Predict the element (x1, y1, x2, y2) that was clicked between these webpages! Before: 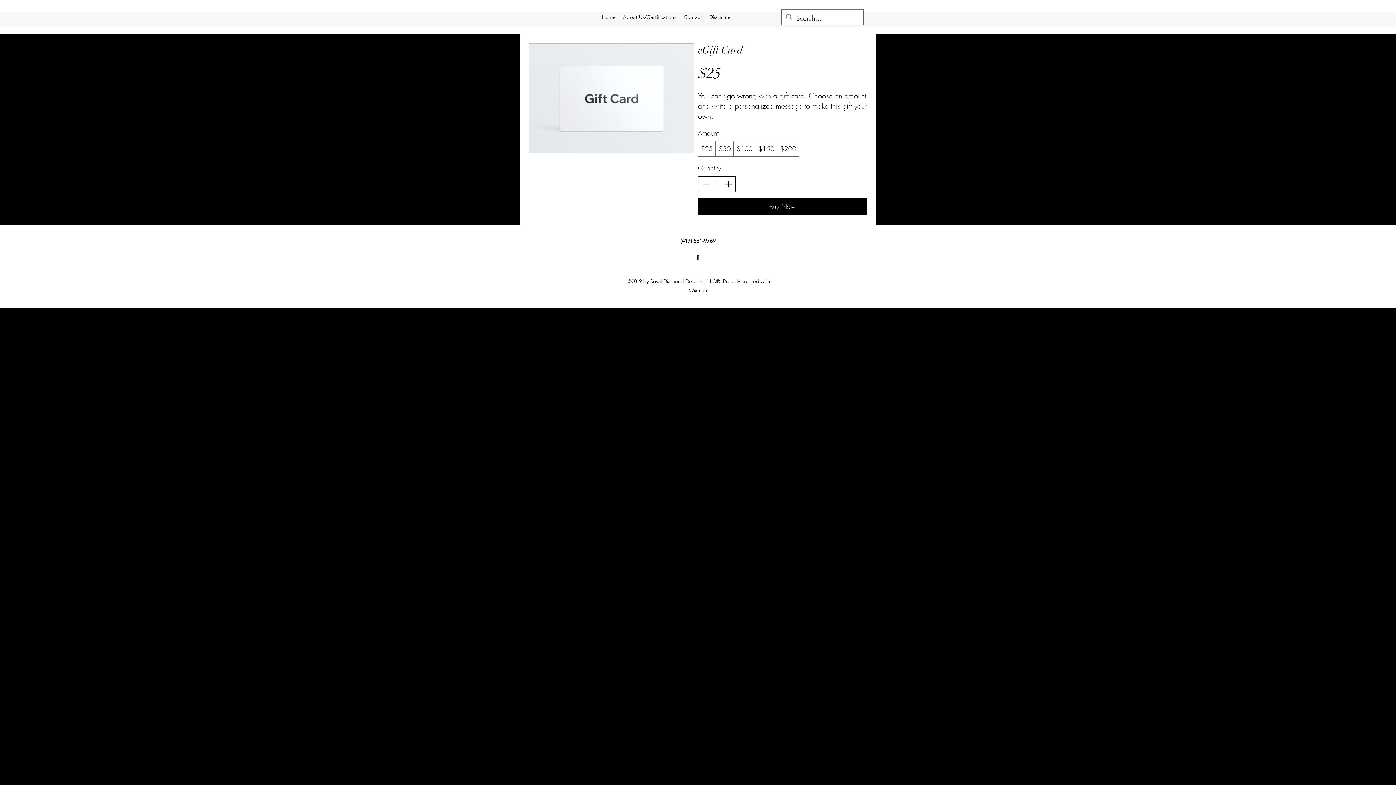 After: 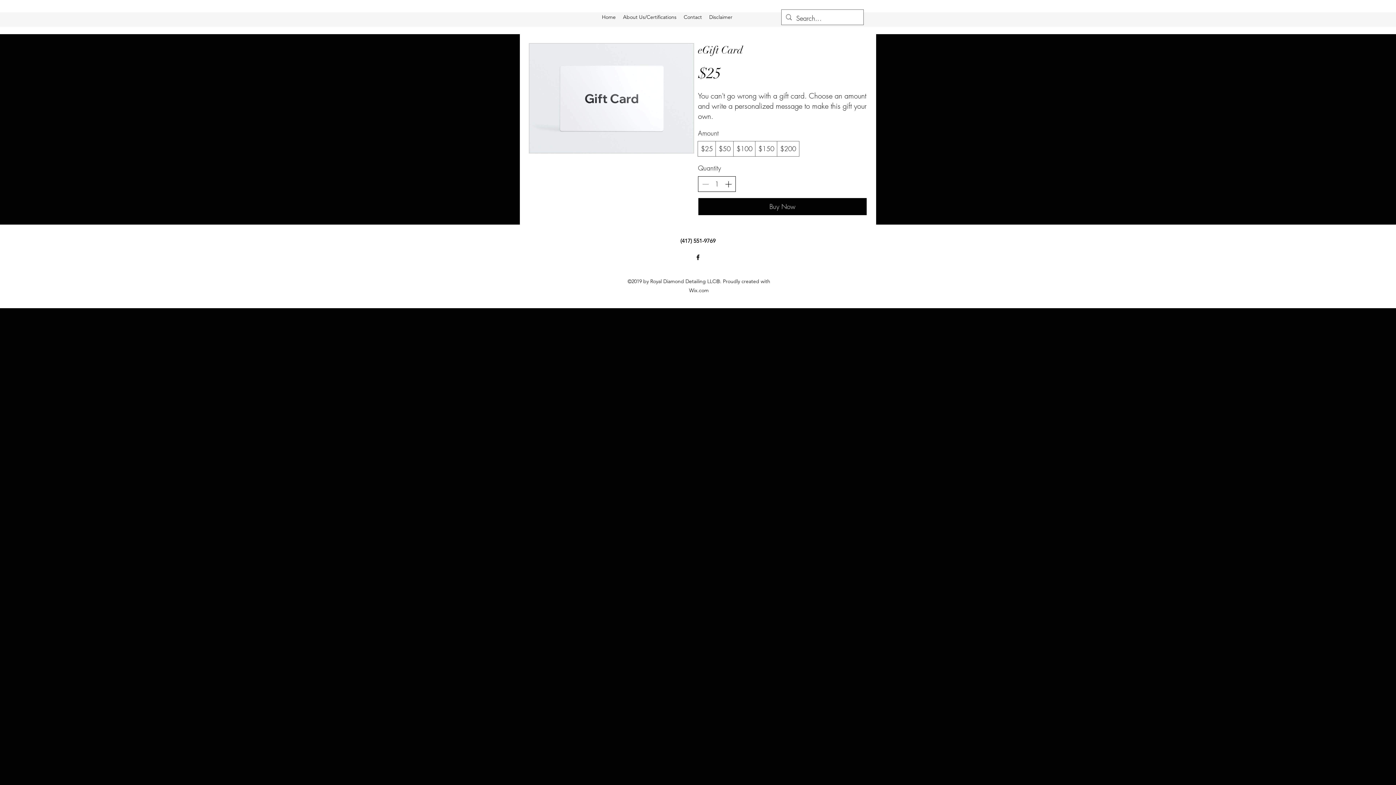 Action: bbox: (723, 176, 733, 191)